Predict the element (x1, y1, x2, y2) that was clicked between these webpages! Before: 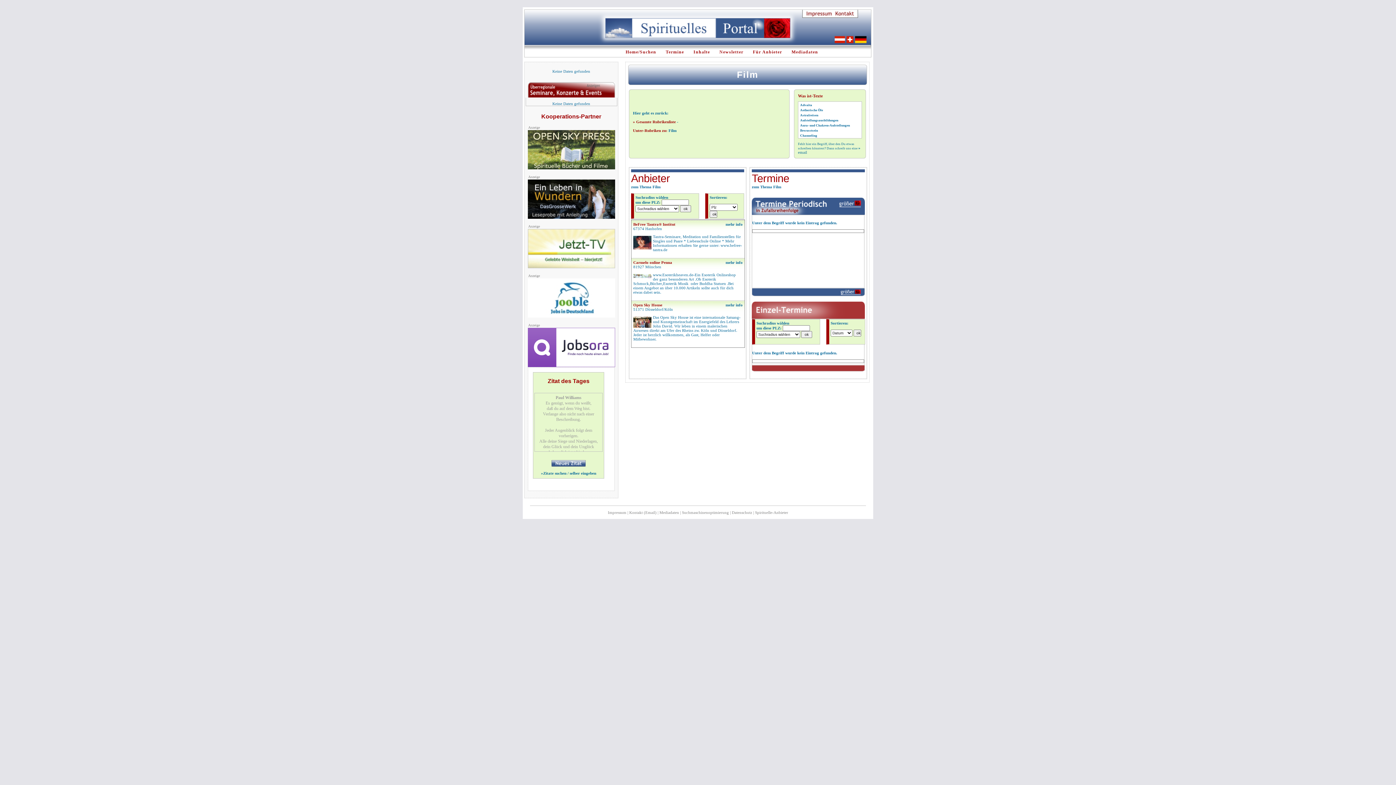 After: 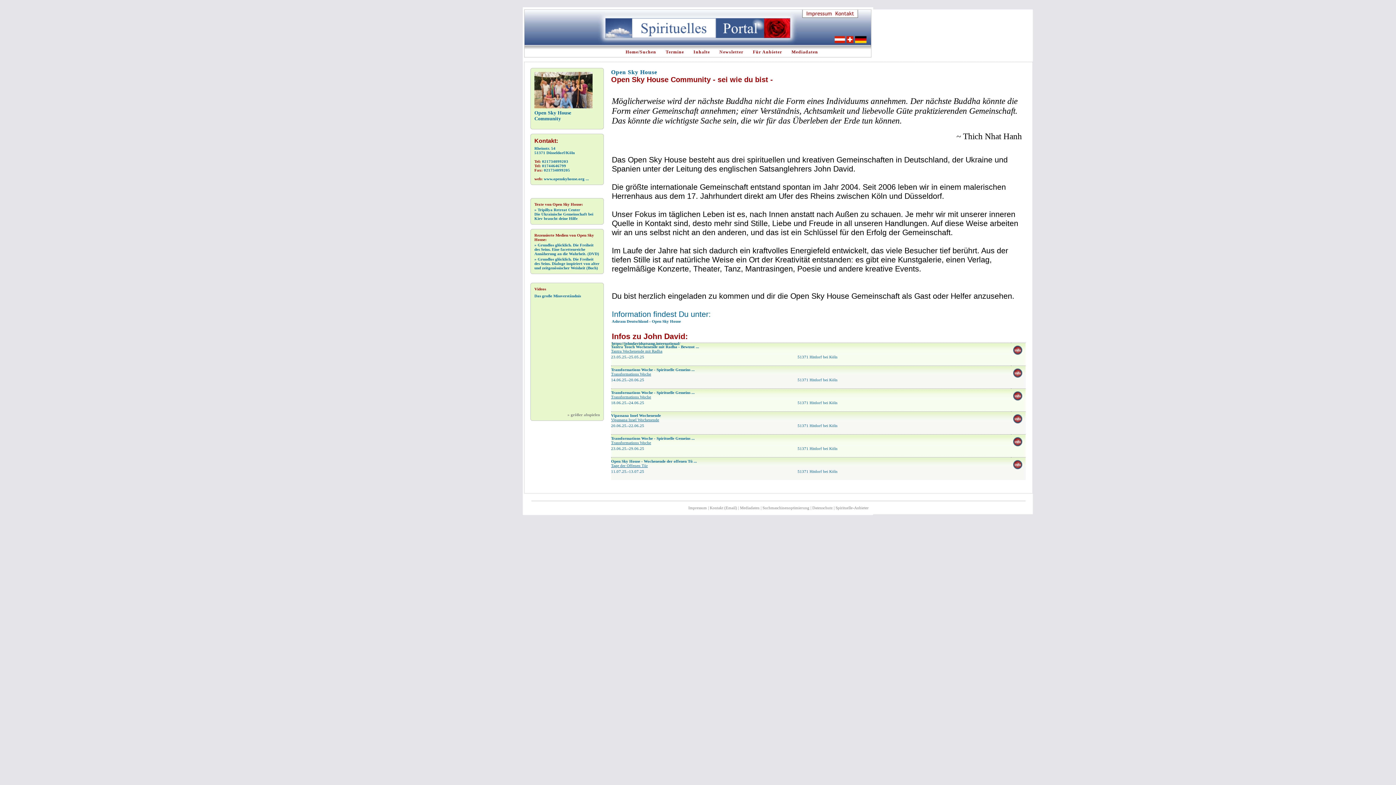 Action: label: Open Sky House
51371 Düsseldorf/Köln bbox: (633, 302, 673, 311)